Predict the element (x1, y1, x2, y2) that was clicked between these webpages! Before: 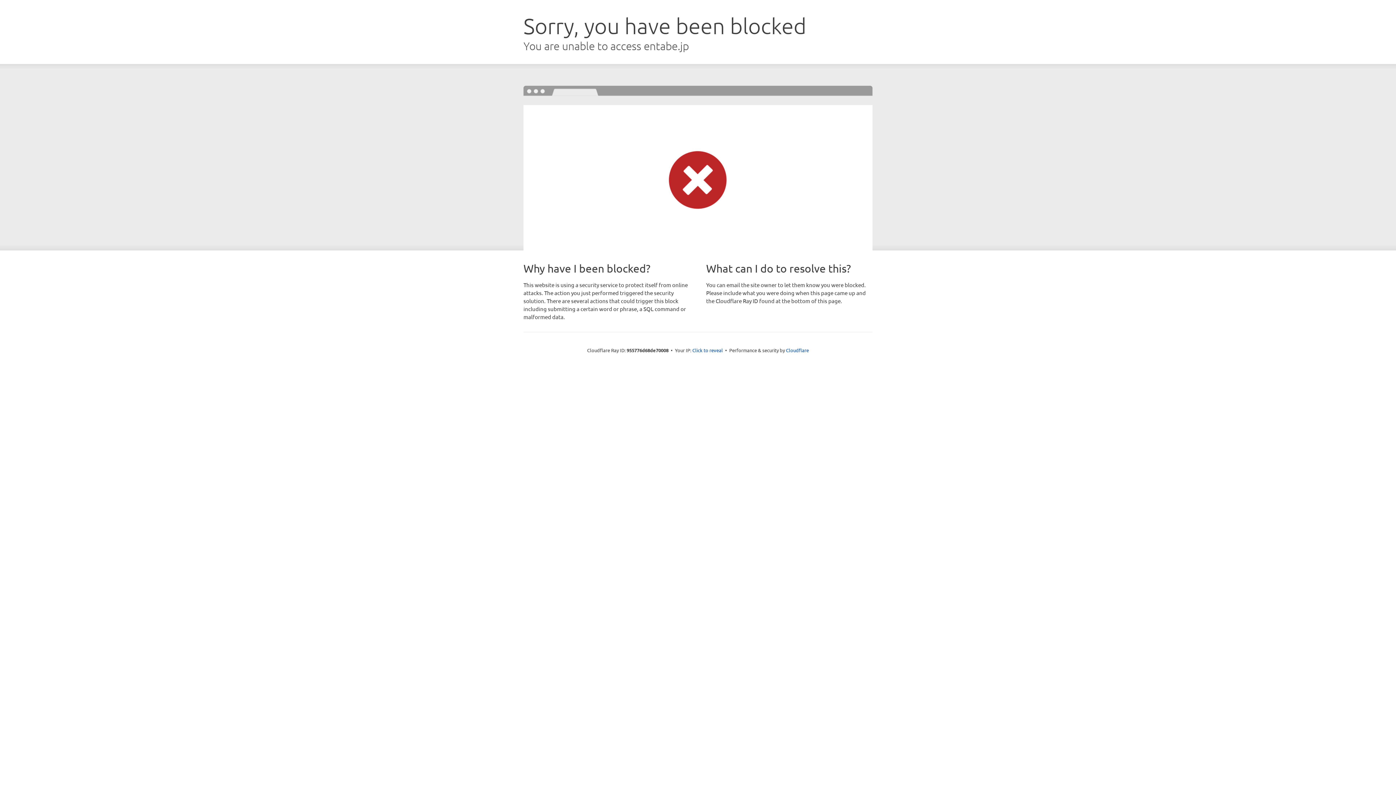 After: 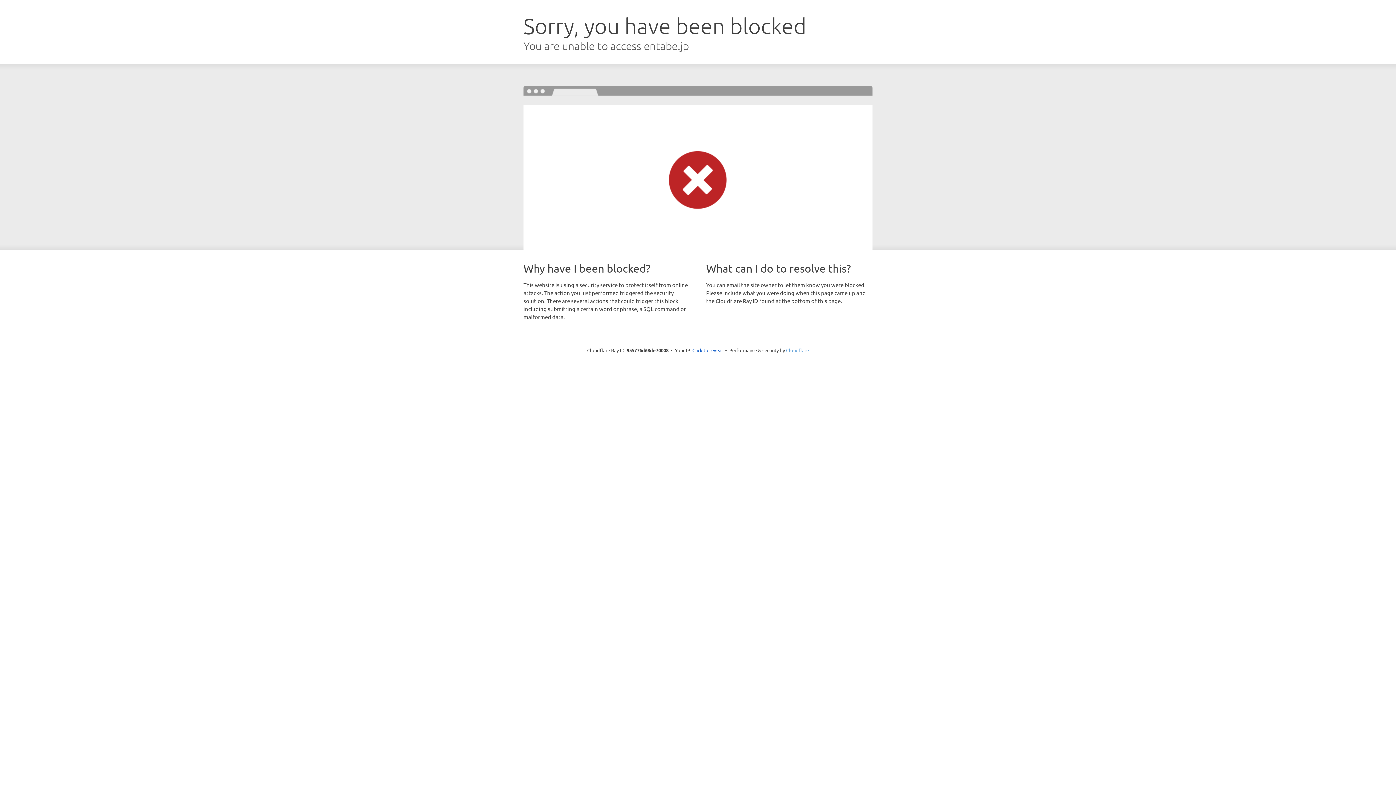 Action: label: Cloudflare bbox: (786, 347, 809, 353)